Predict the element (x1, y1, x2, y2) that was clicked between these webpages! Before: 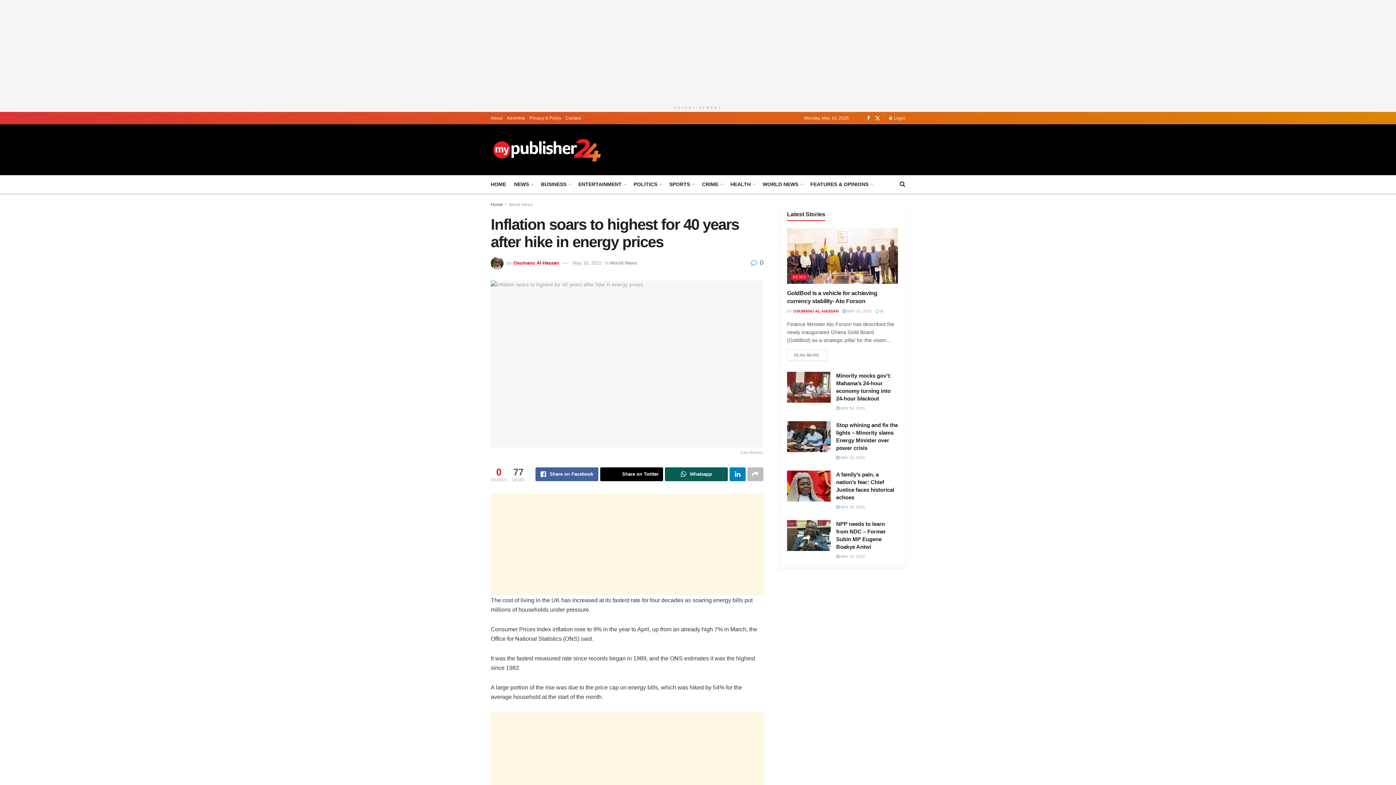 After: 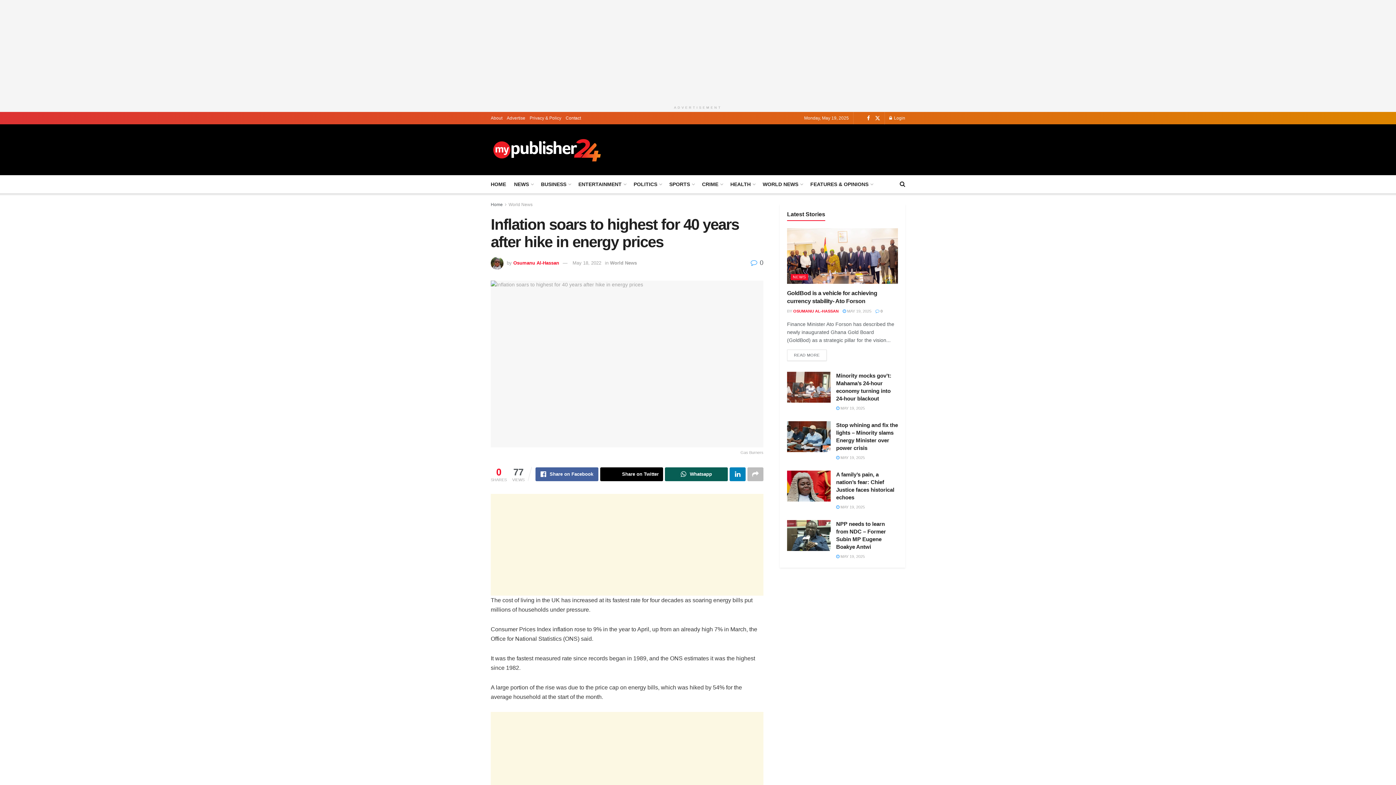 Action: label: Contact bbox: (565, 112, 581, 124)